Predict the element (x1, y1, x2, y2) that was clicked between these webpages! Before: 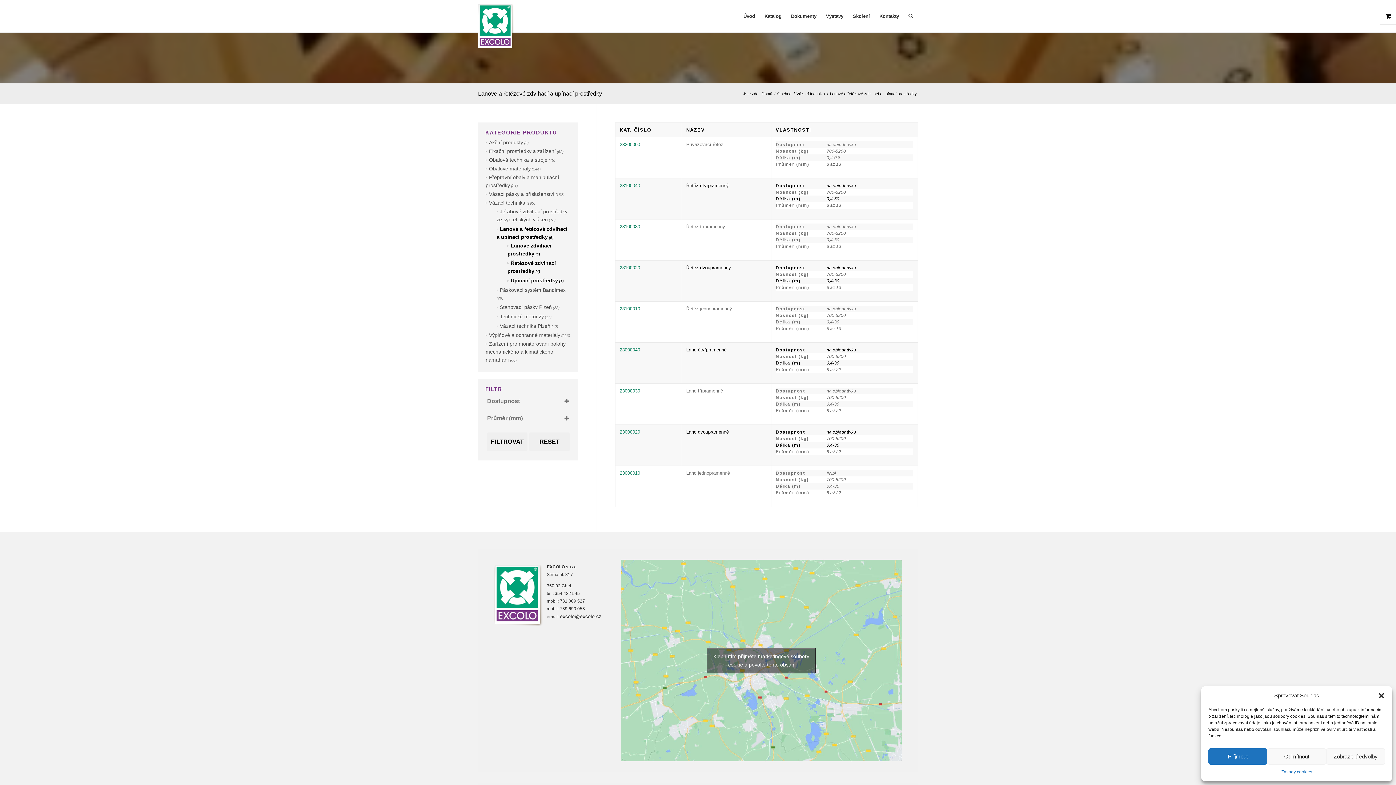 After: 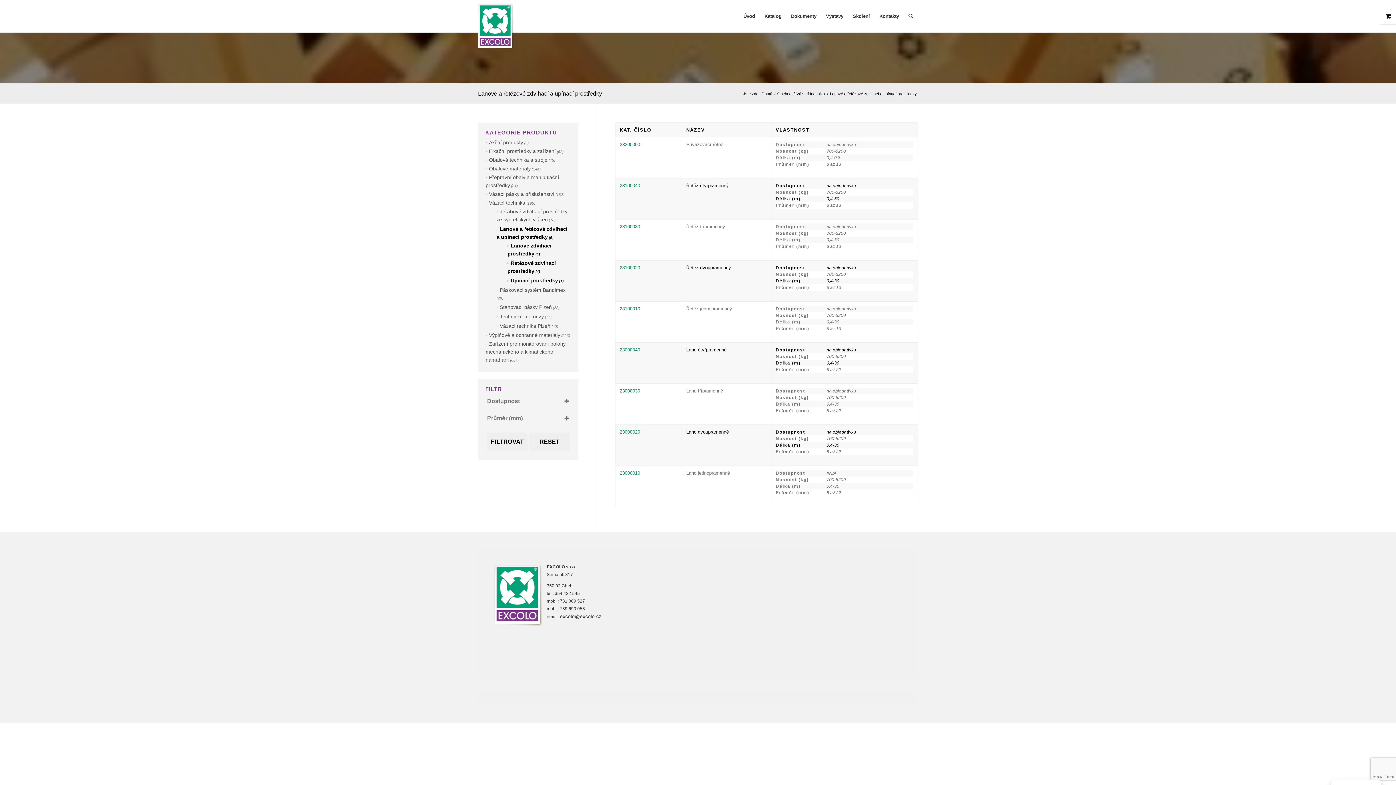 Action: label: Klepnutím přijměte marketingové soubory cookie a povolte tento obsah bbox: (706, 648, 815, 673)